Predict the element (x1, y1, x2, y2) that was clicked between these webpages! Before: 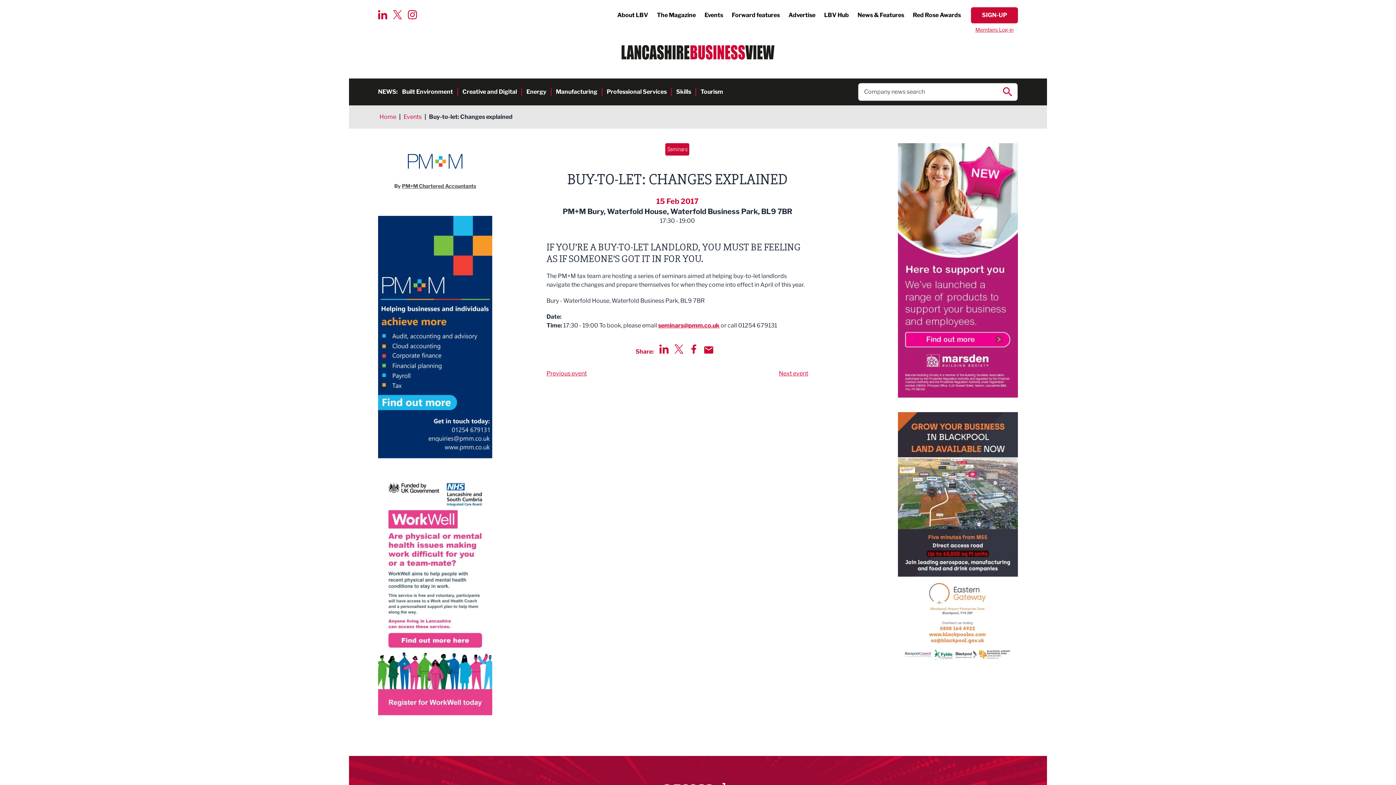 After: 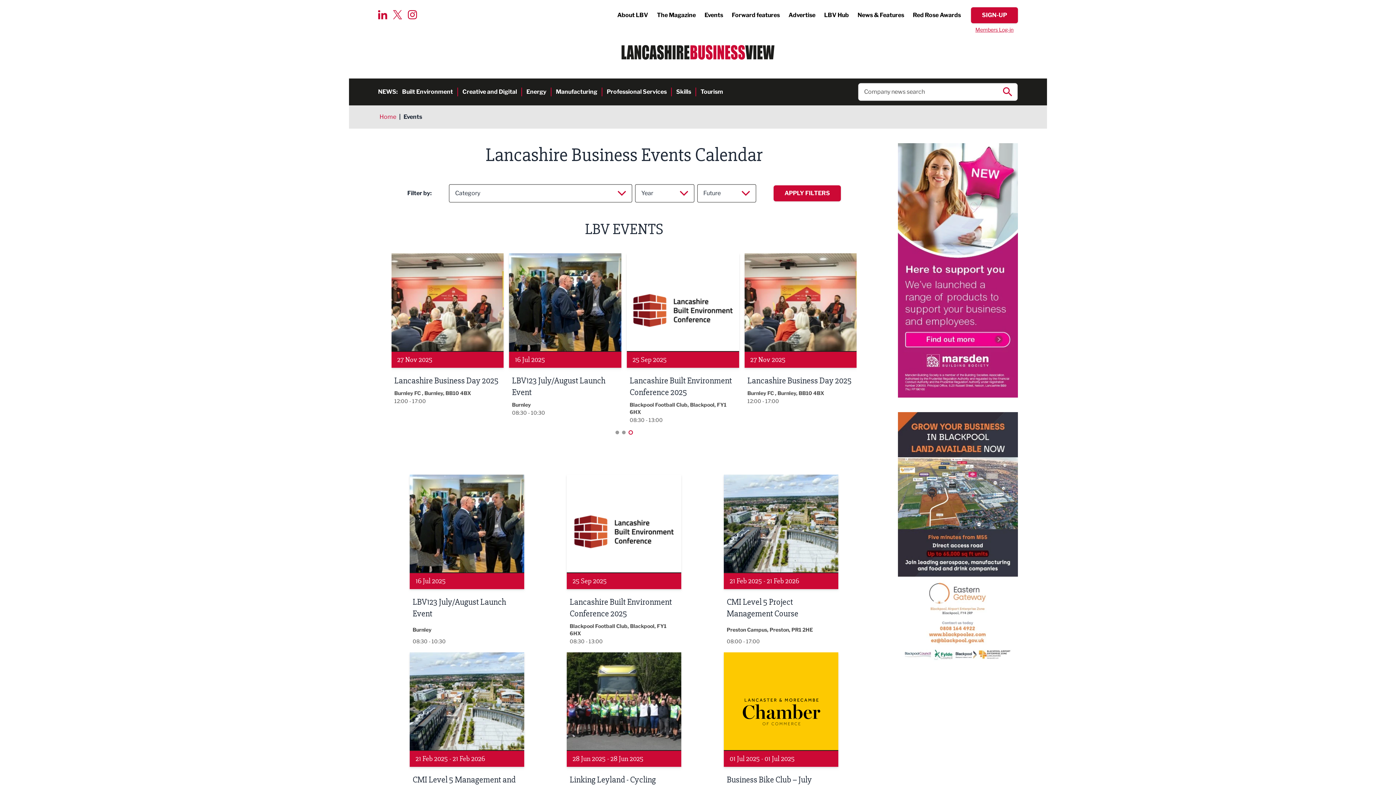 Action: bbox: (704, 11, 723, 20) label: Events